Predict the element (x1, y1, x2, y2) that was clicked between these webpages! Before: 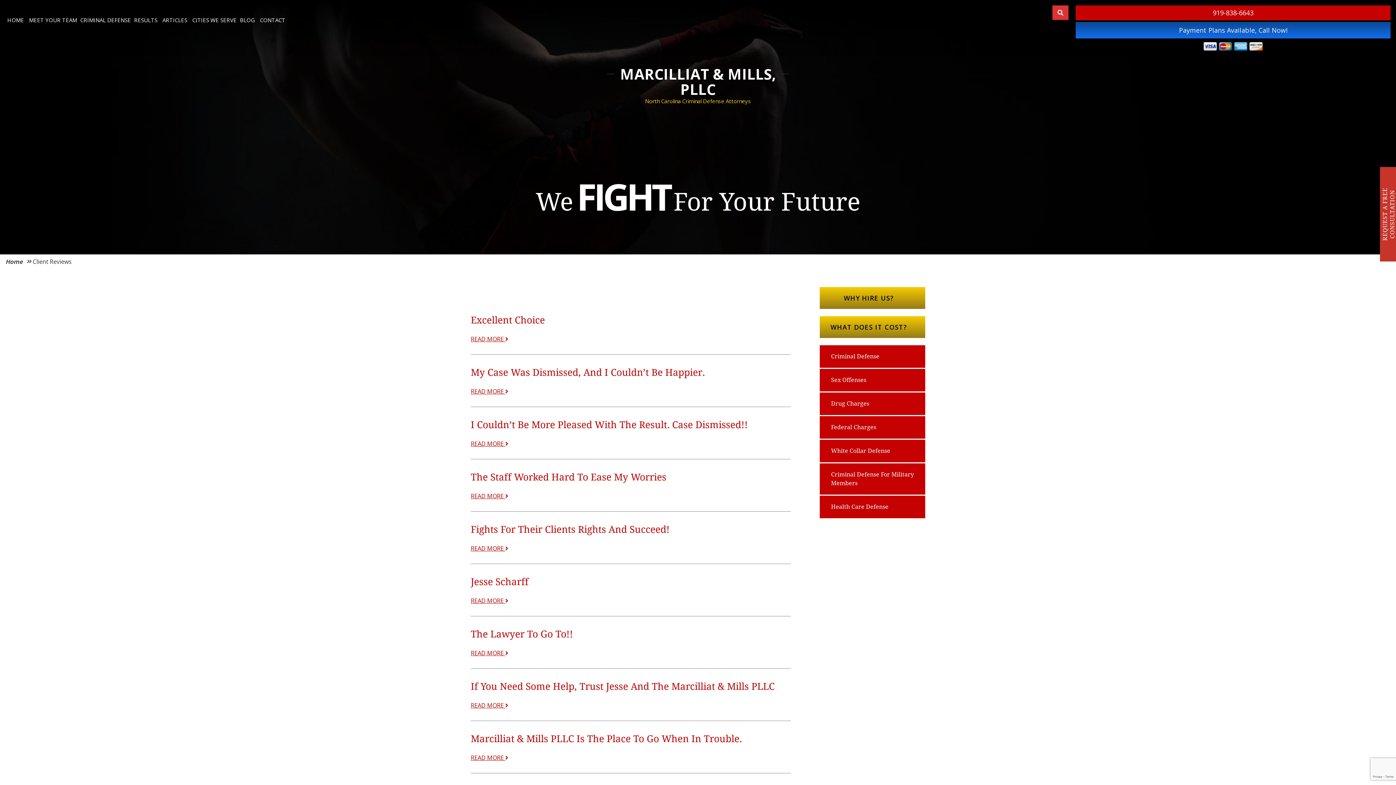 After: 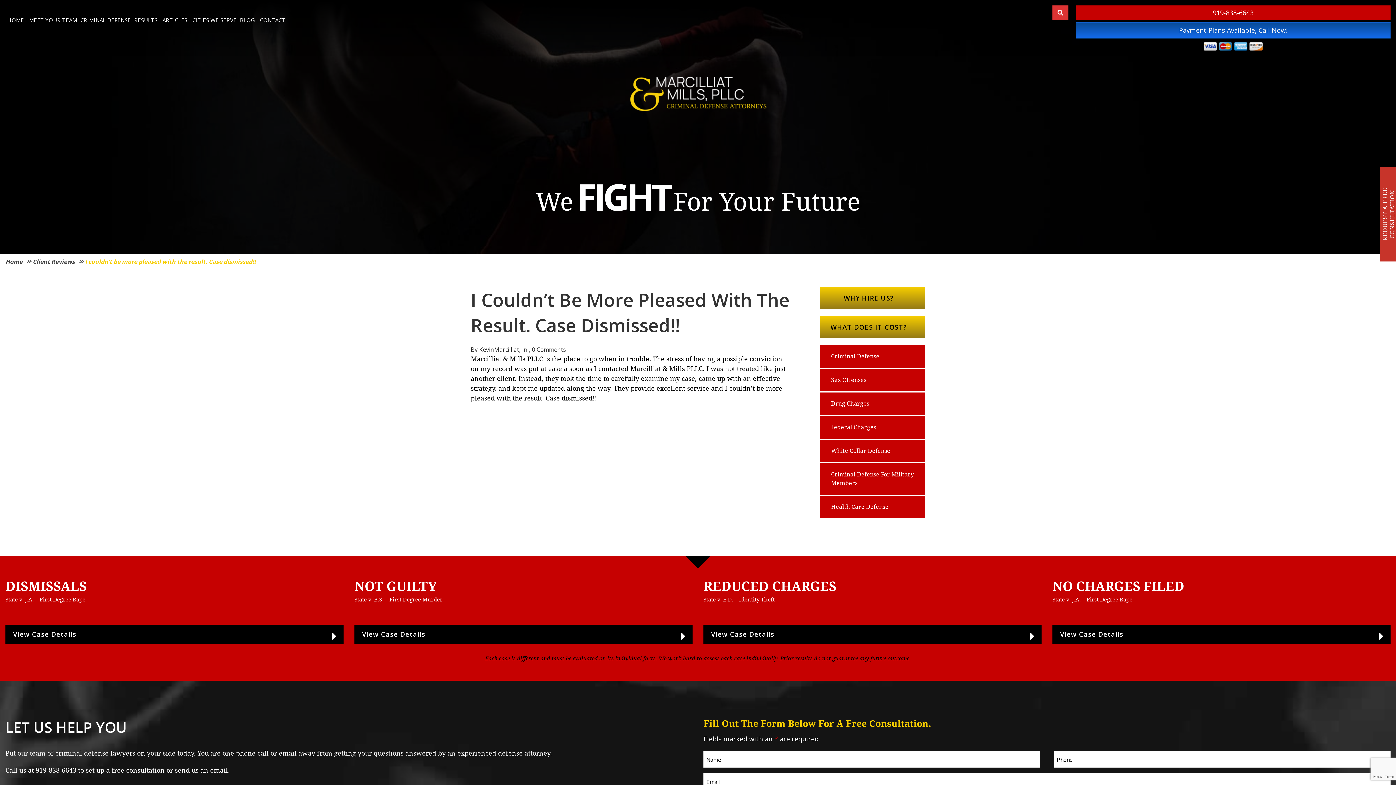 Action: label: READ MORE  bbox: (470, 440, 508, 448)